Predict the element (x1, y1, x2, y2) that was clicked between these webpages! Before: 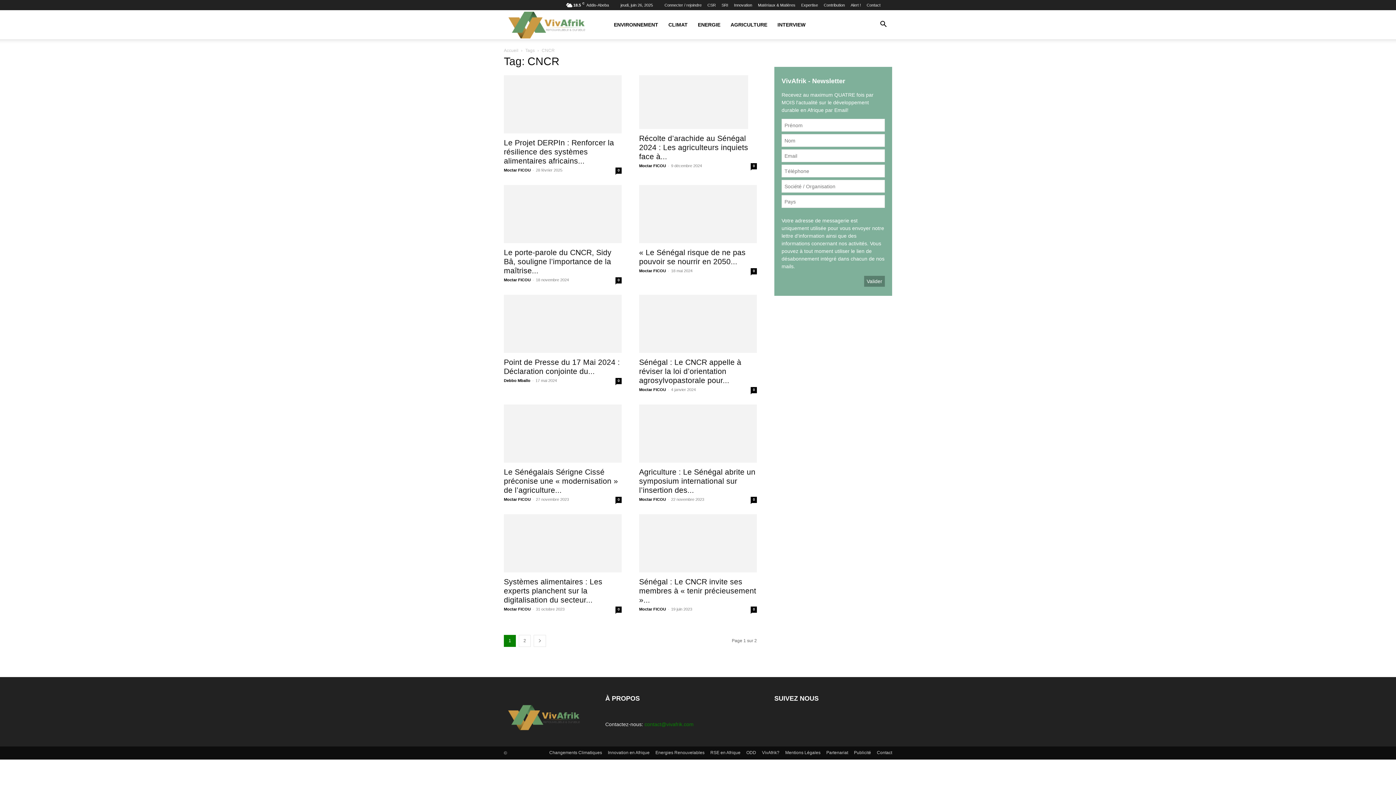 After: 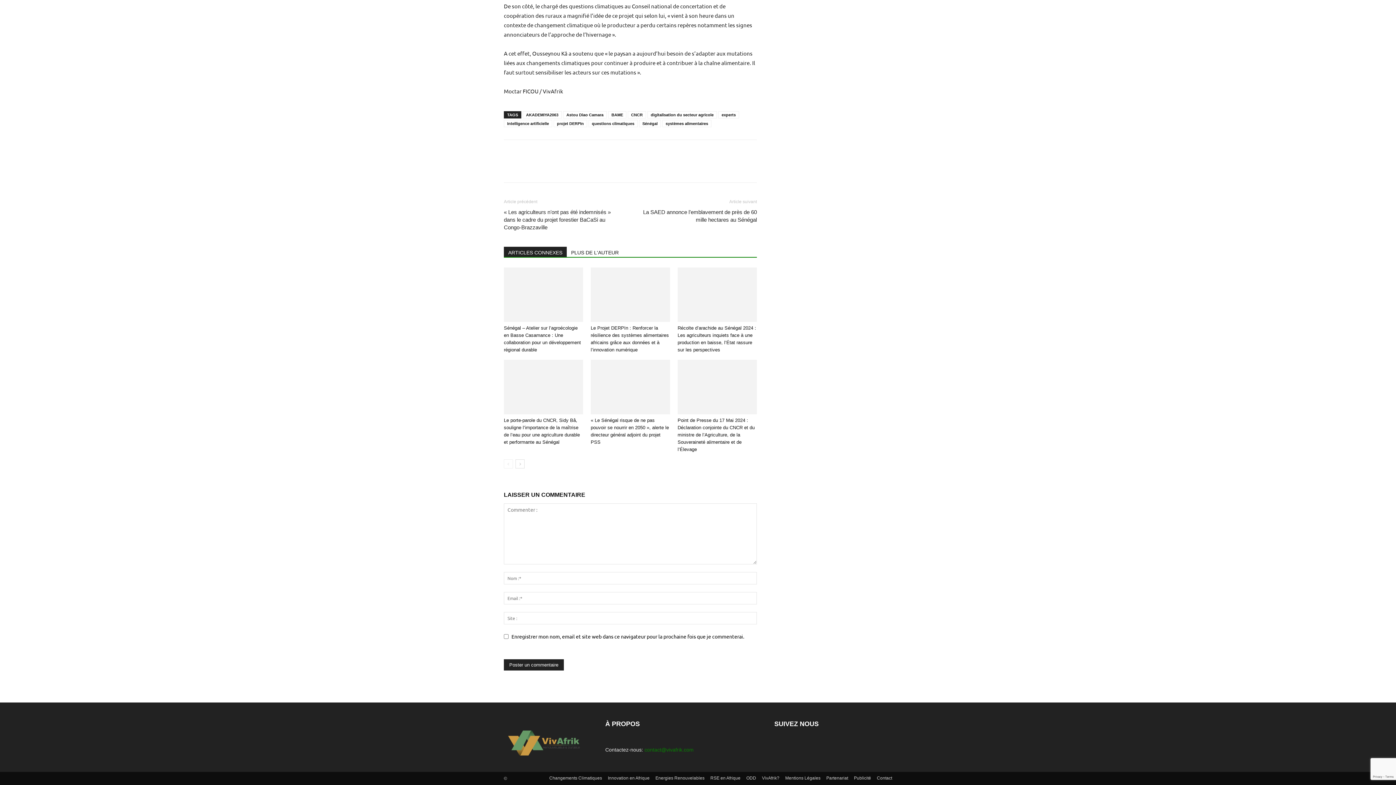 Action: label: 0 bbox: (615, 606, 621, 613)